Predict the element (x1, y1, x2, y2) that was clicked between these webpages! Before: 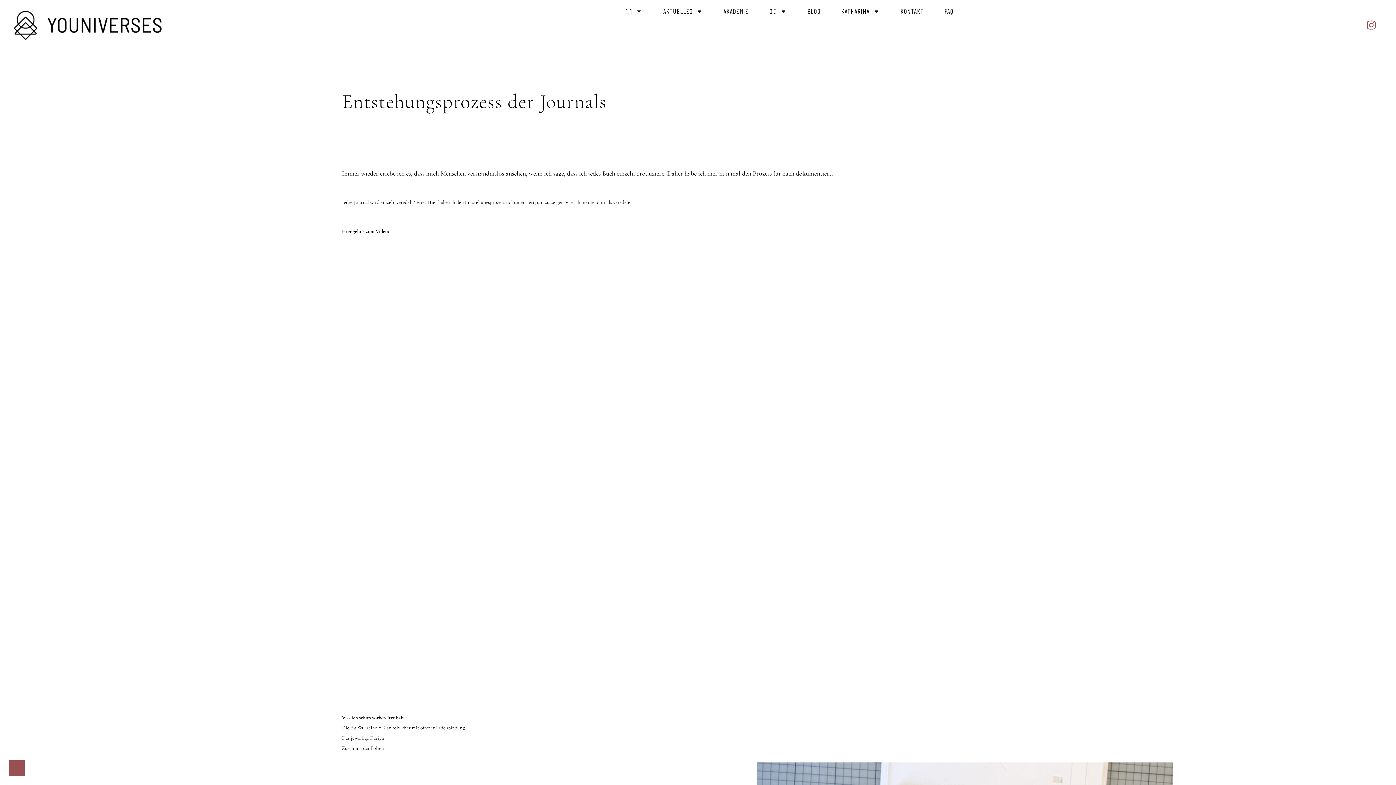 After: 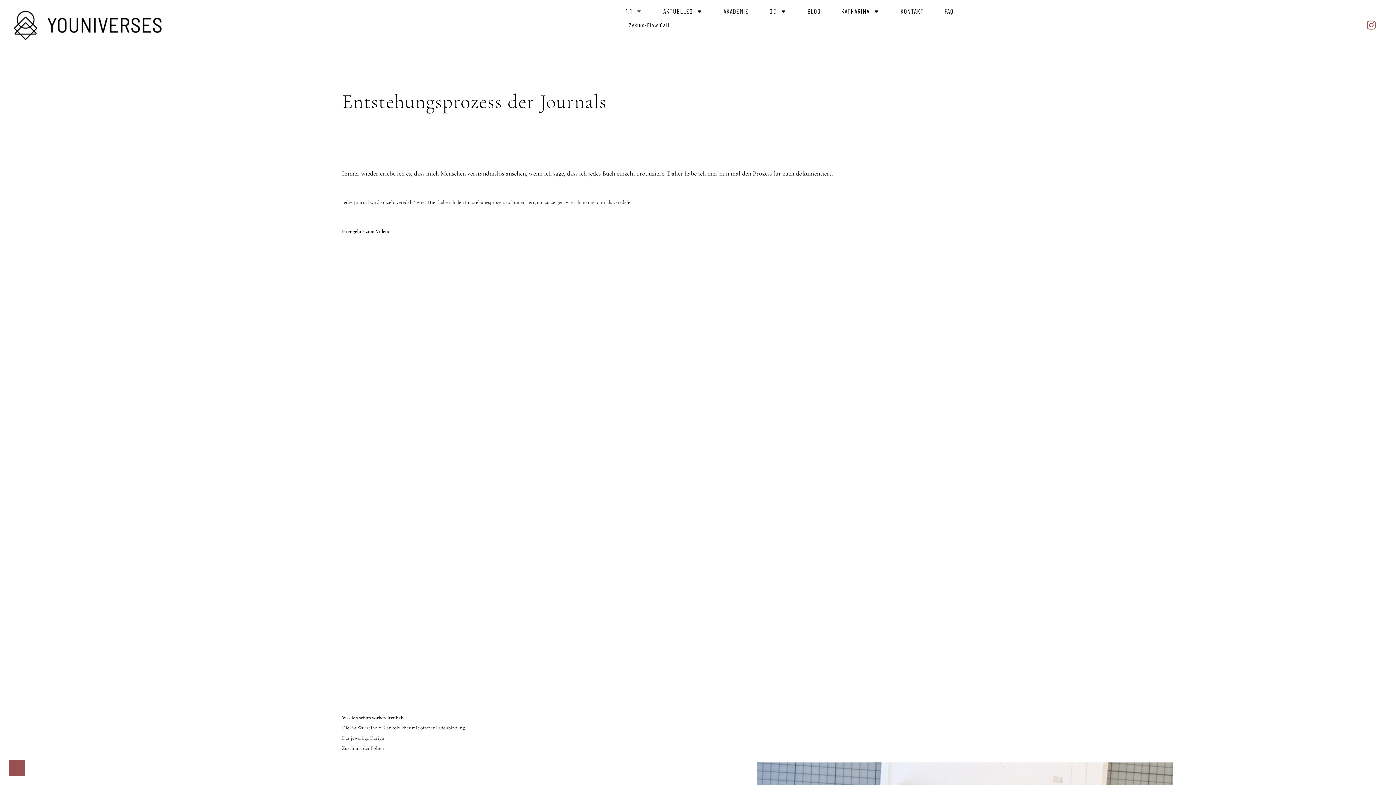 Action: label: 1:1 bbox: (620, 5, 647, 17)